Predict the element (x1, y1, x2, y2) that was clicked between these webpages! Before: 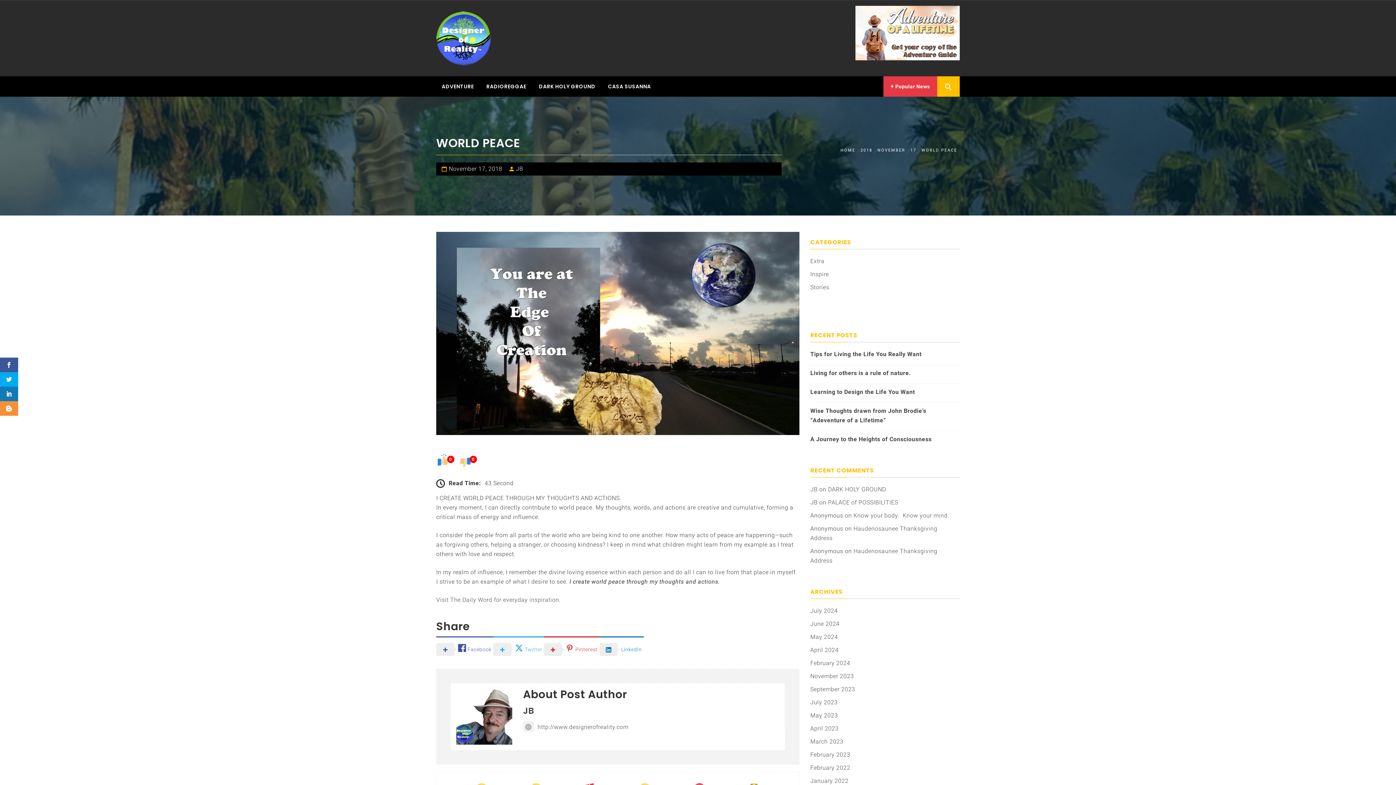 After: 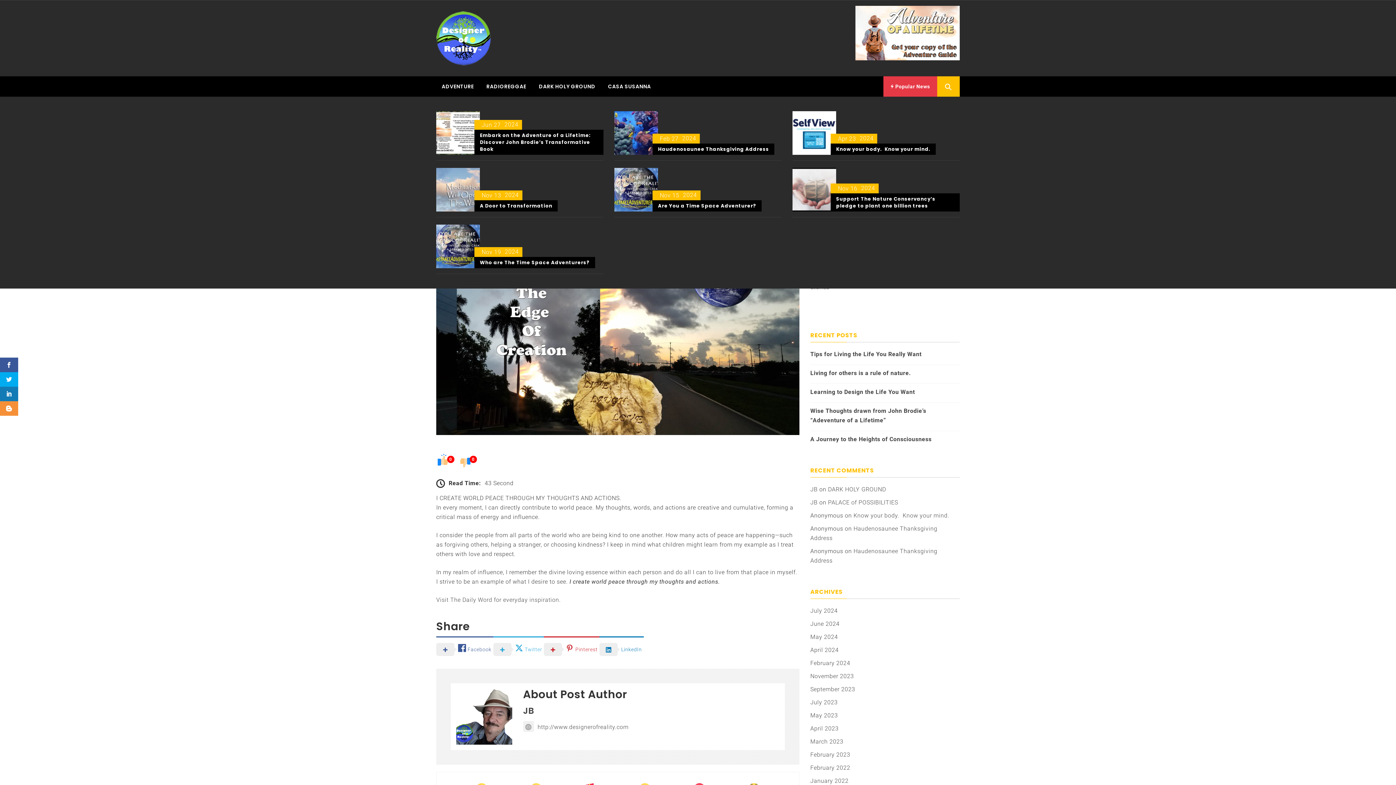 Action: bbox: (883, 76, 937, 96) label:  Popular News